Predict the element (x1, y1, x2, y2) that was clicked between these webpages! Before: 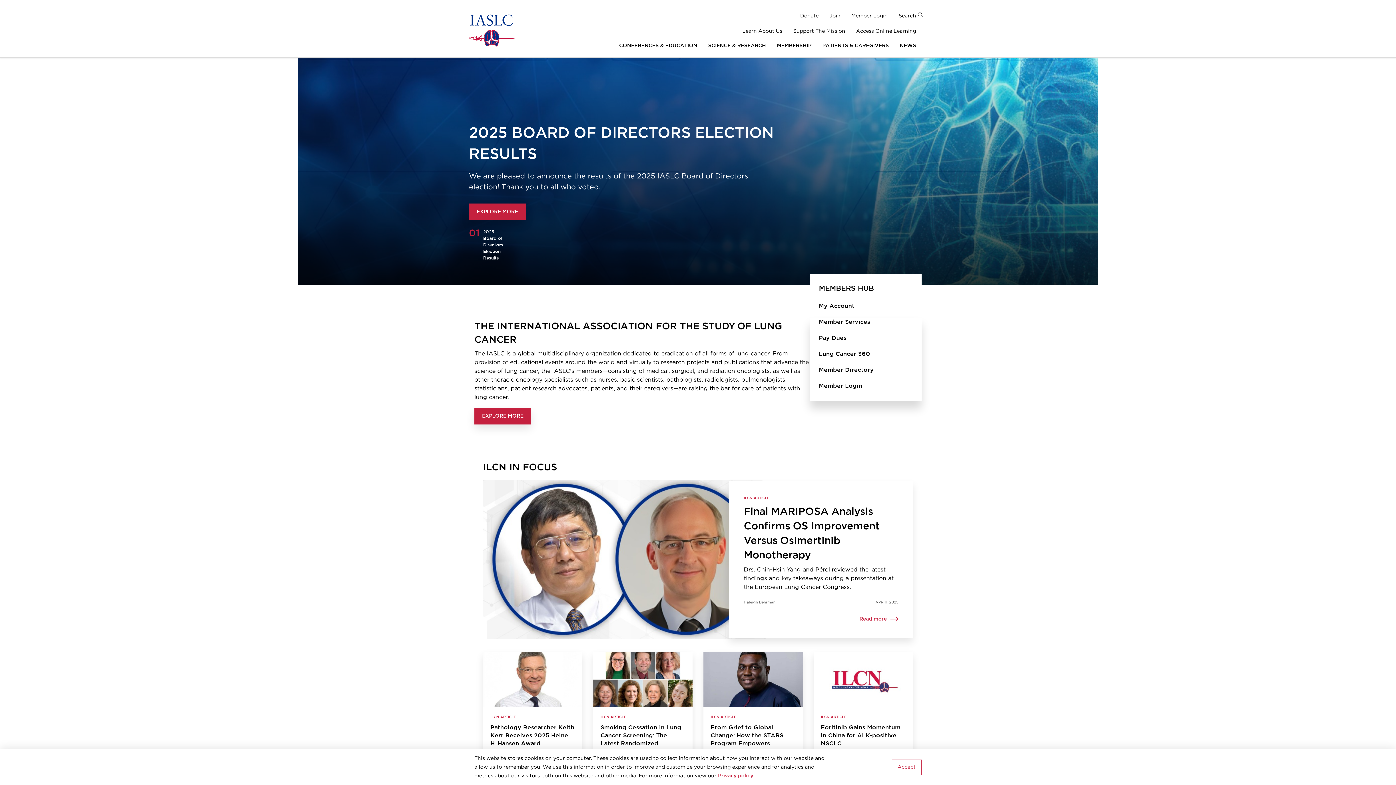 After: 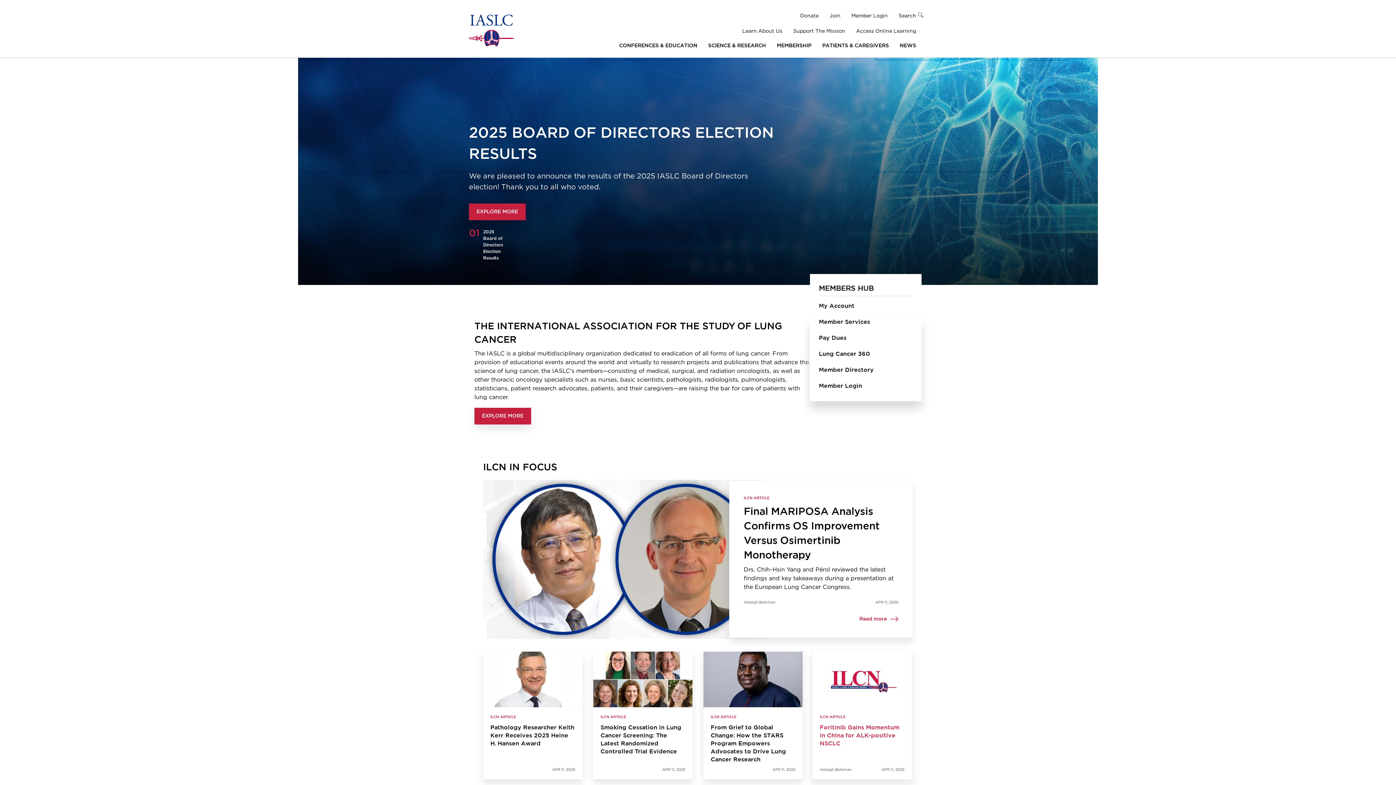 Action: label: Accept bbox: (892, 759, 921, 775)